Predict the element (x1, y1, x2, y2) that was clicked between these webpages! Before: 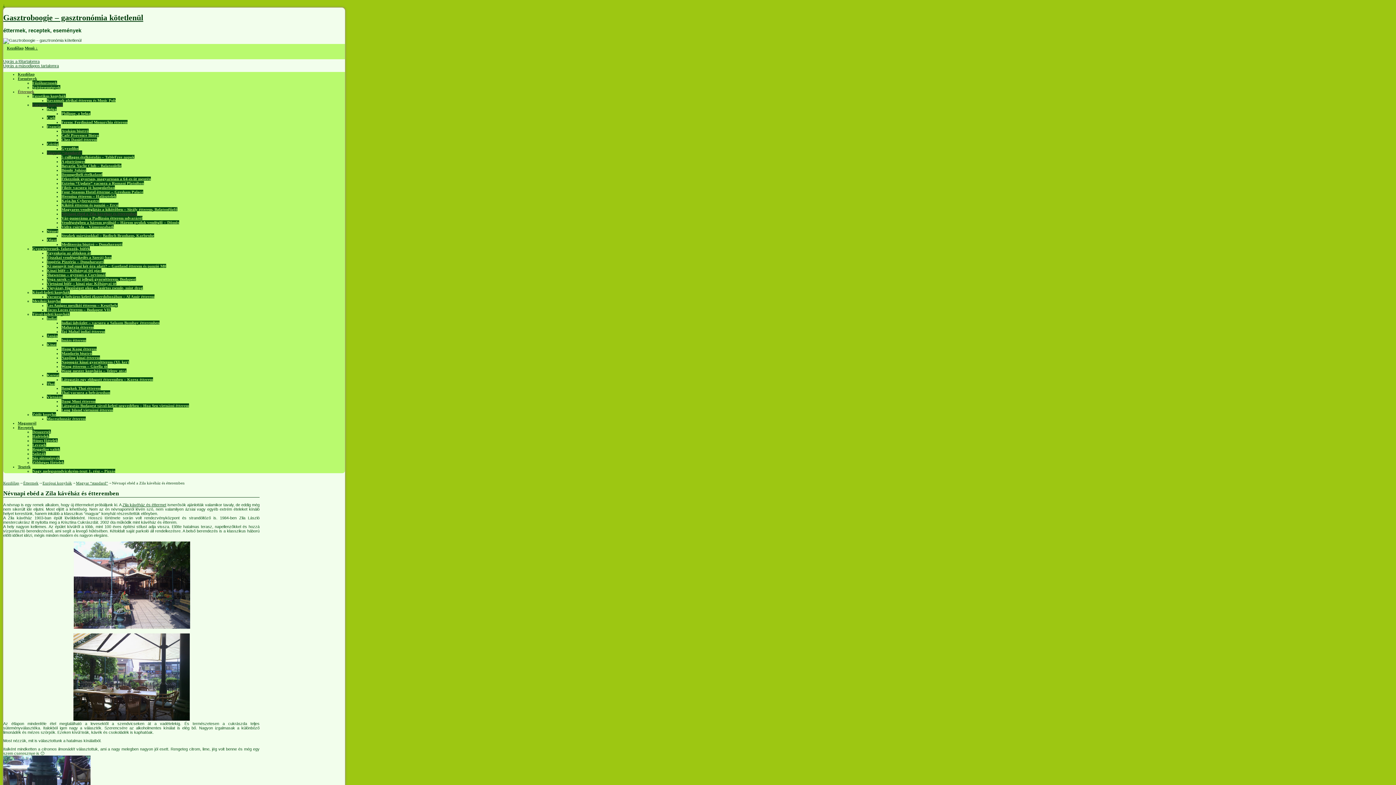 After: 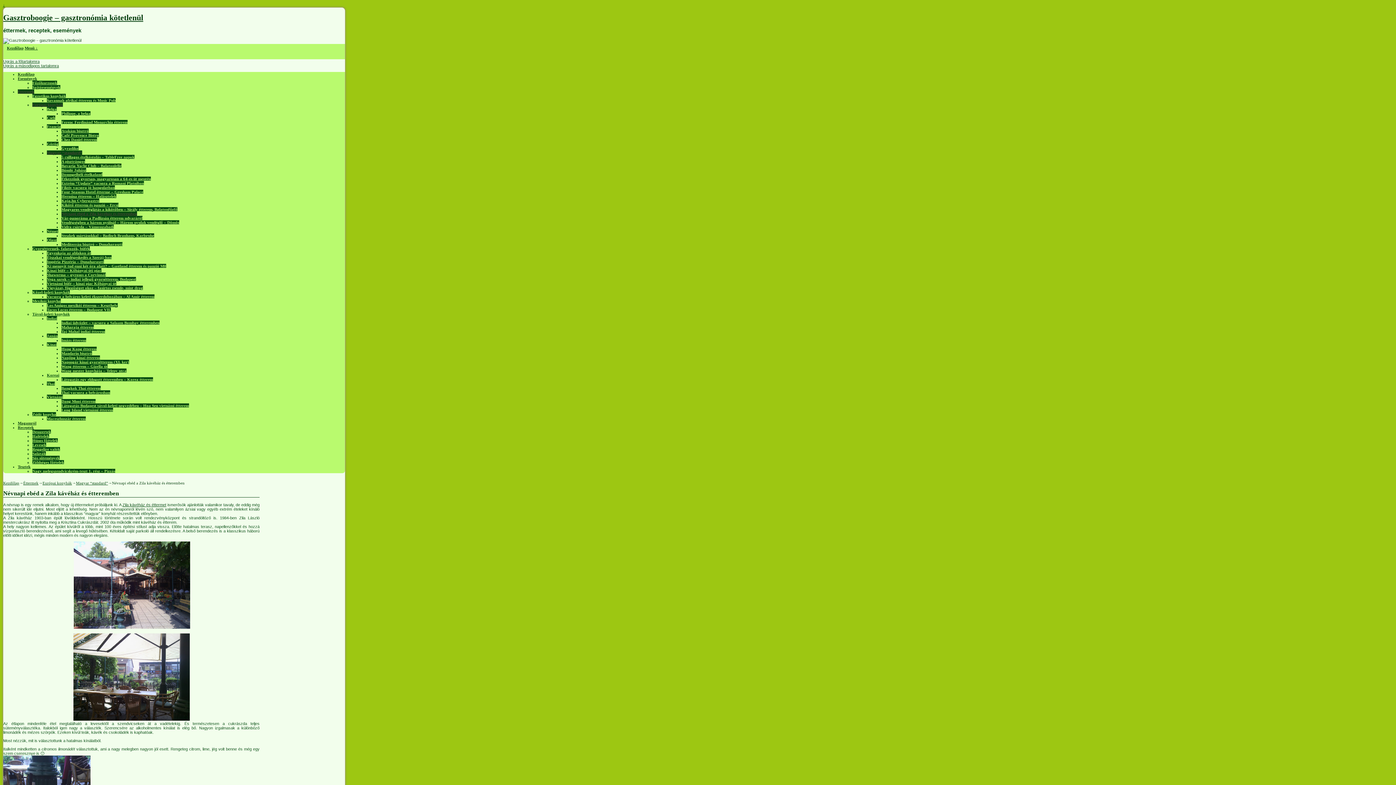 Action: label: Koreai bbox: (46, 372, 59, 377)